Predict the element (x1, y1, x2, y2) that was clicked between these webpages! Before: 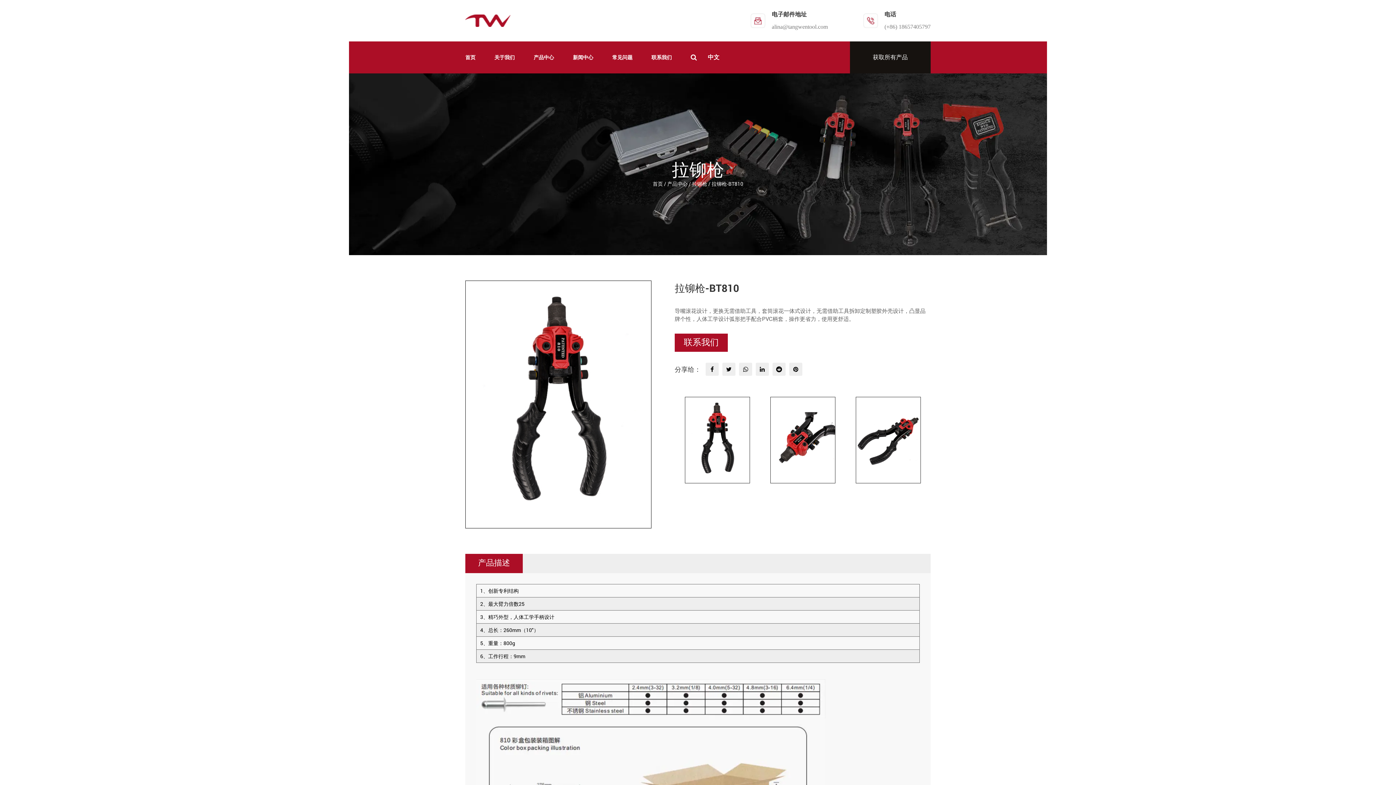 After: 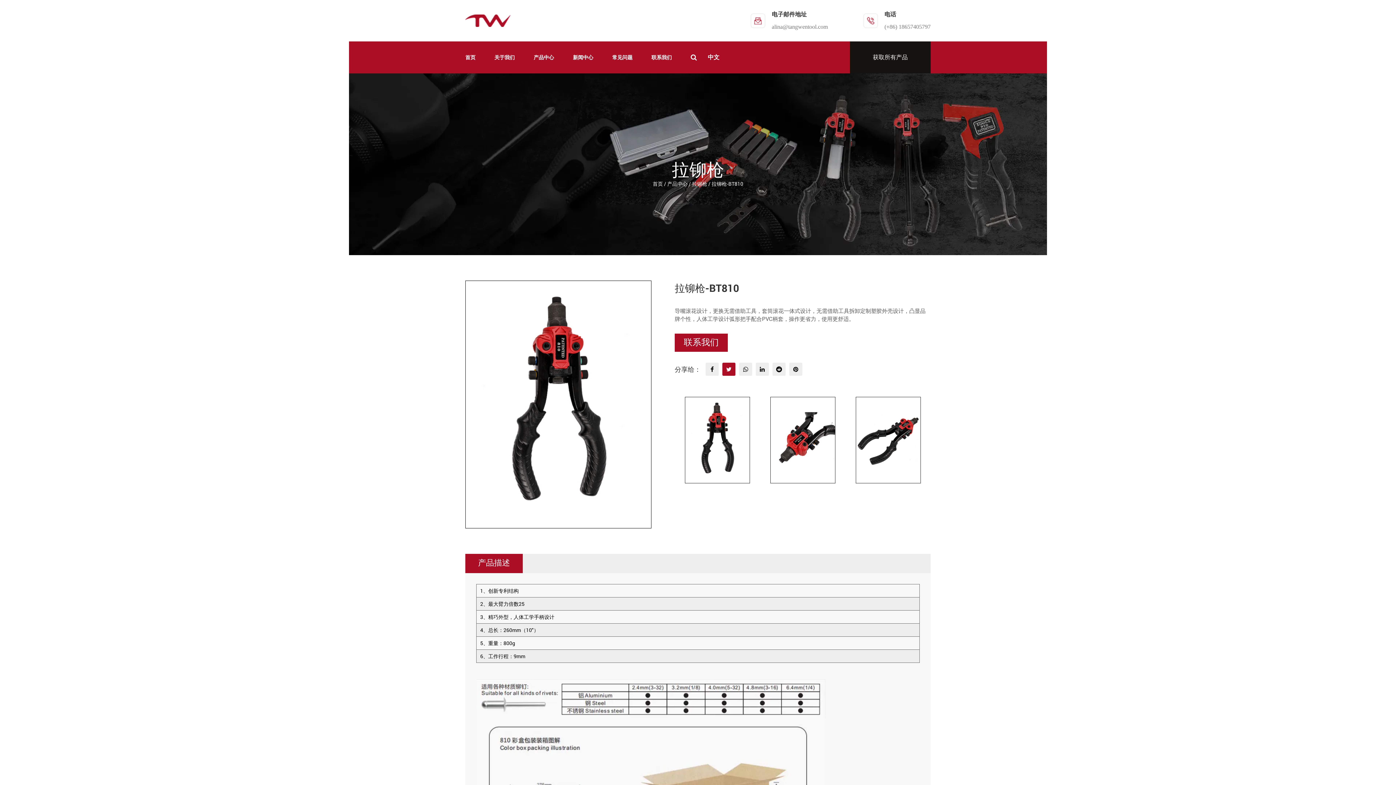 Action: bbox: (726, 365, 731, 373)